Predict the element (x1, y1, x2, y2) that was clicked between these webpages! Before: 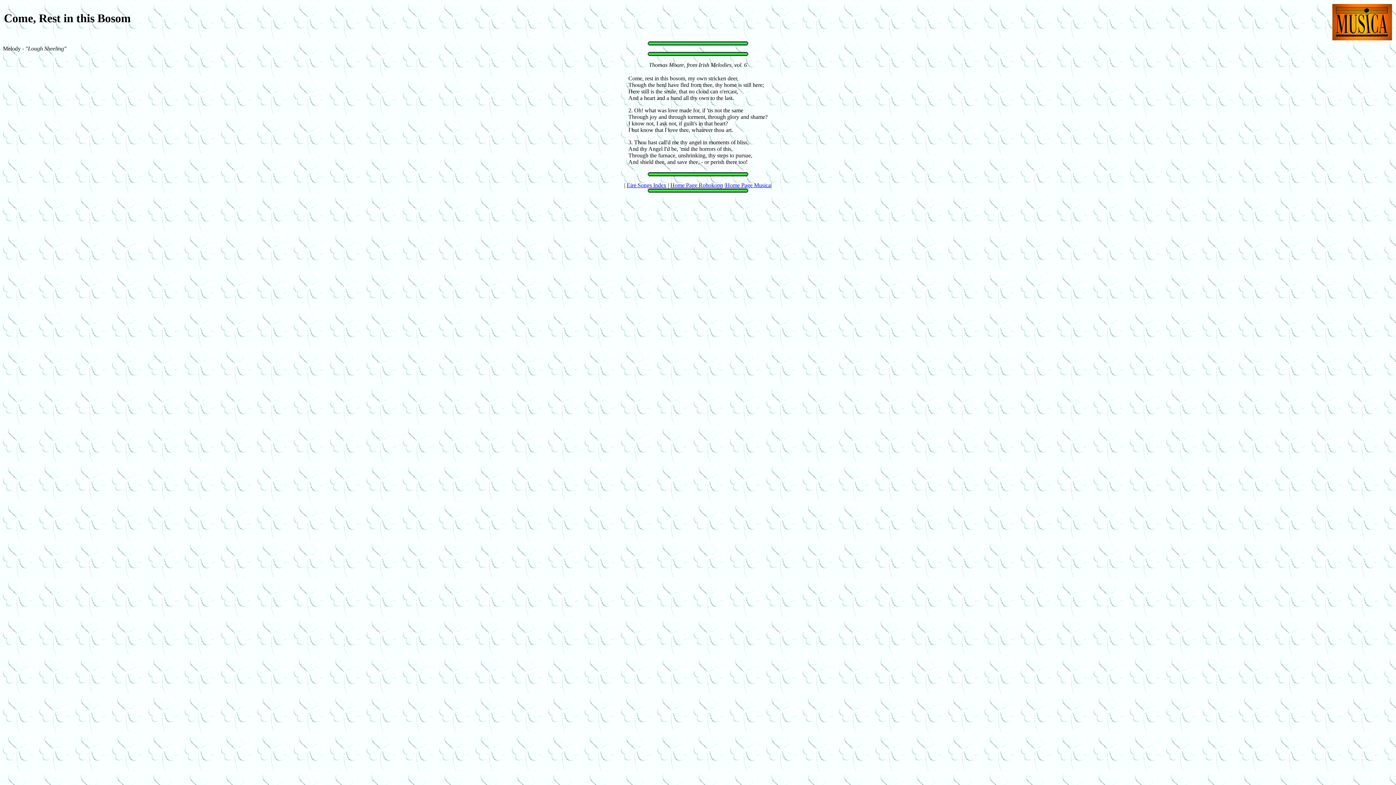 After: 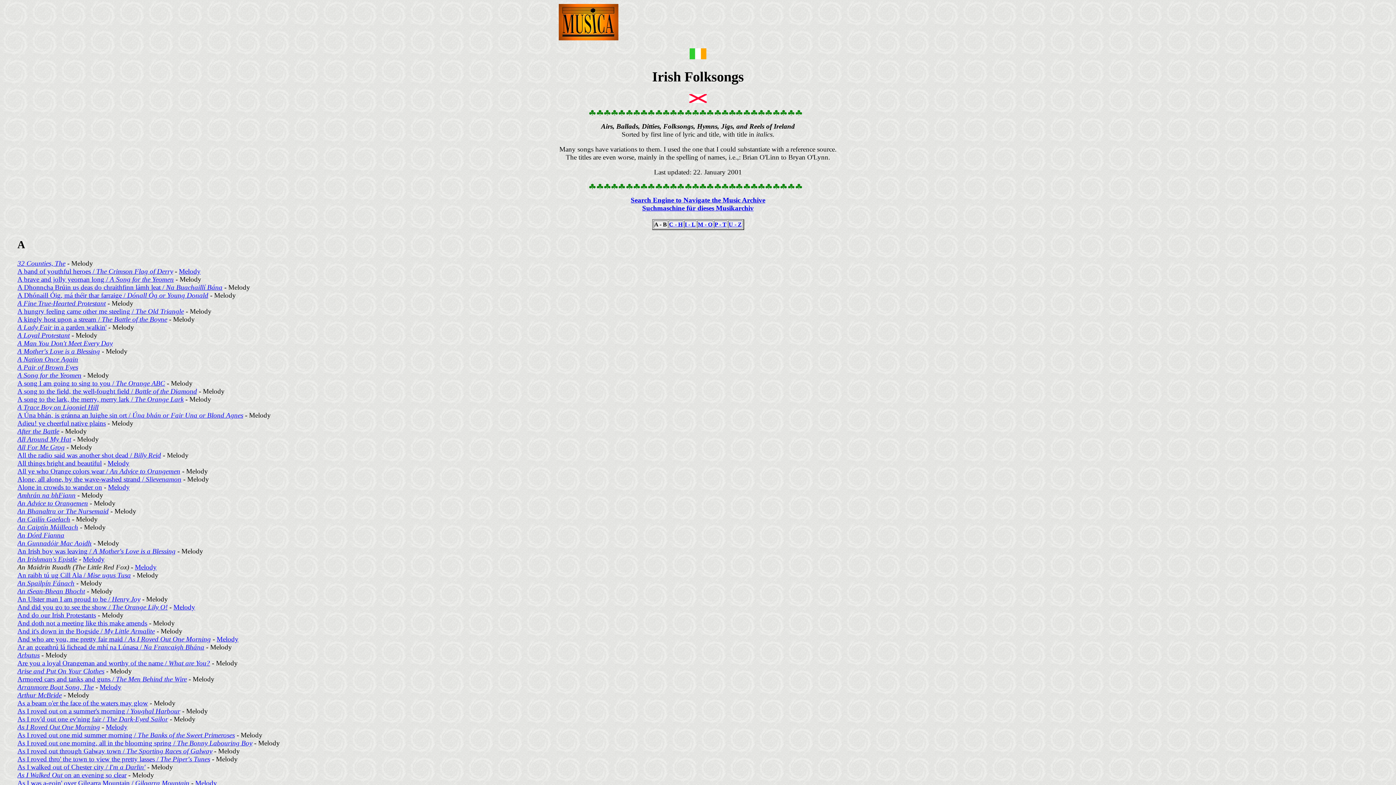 Action: label: Eire Songs Index bbox: (626, 182, 666, 188)